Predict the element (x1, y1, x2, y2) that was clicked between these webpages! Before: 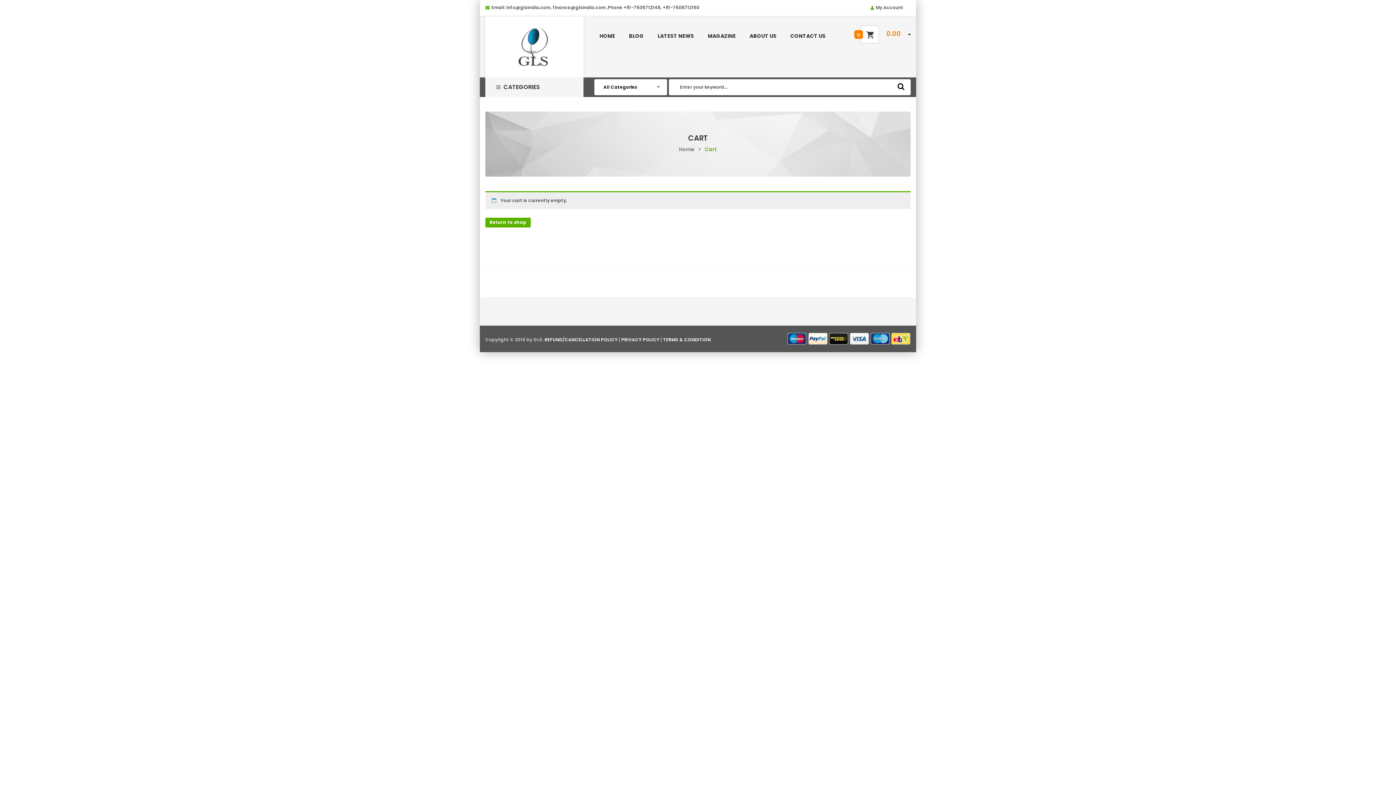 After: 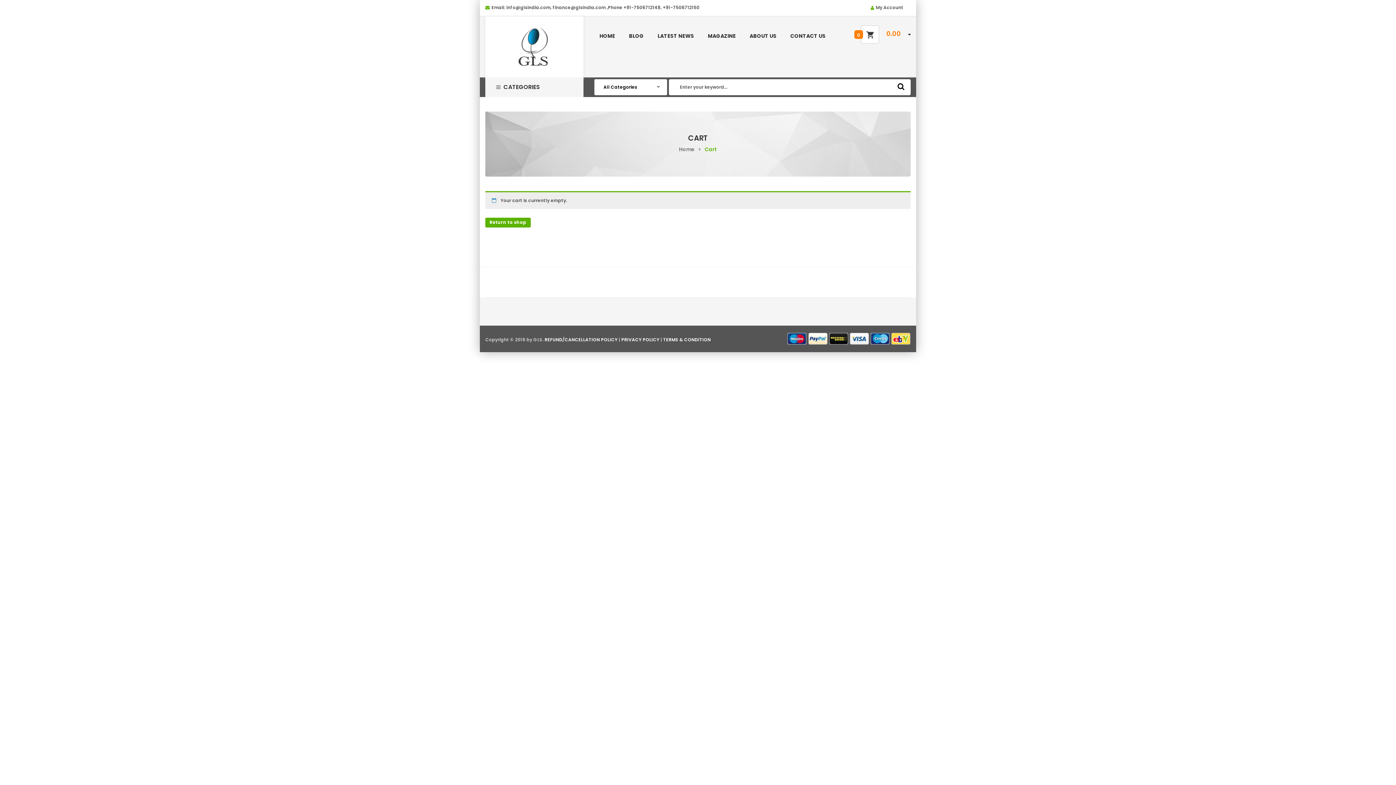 Action: bbox: (891, 333, 910, 345)